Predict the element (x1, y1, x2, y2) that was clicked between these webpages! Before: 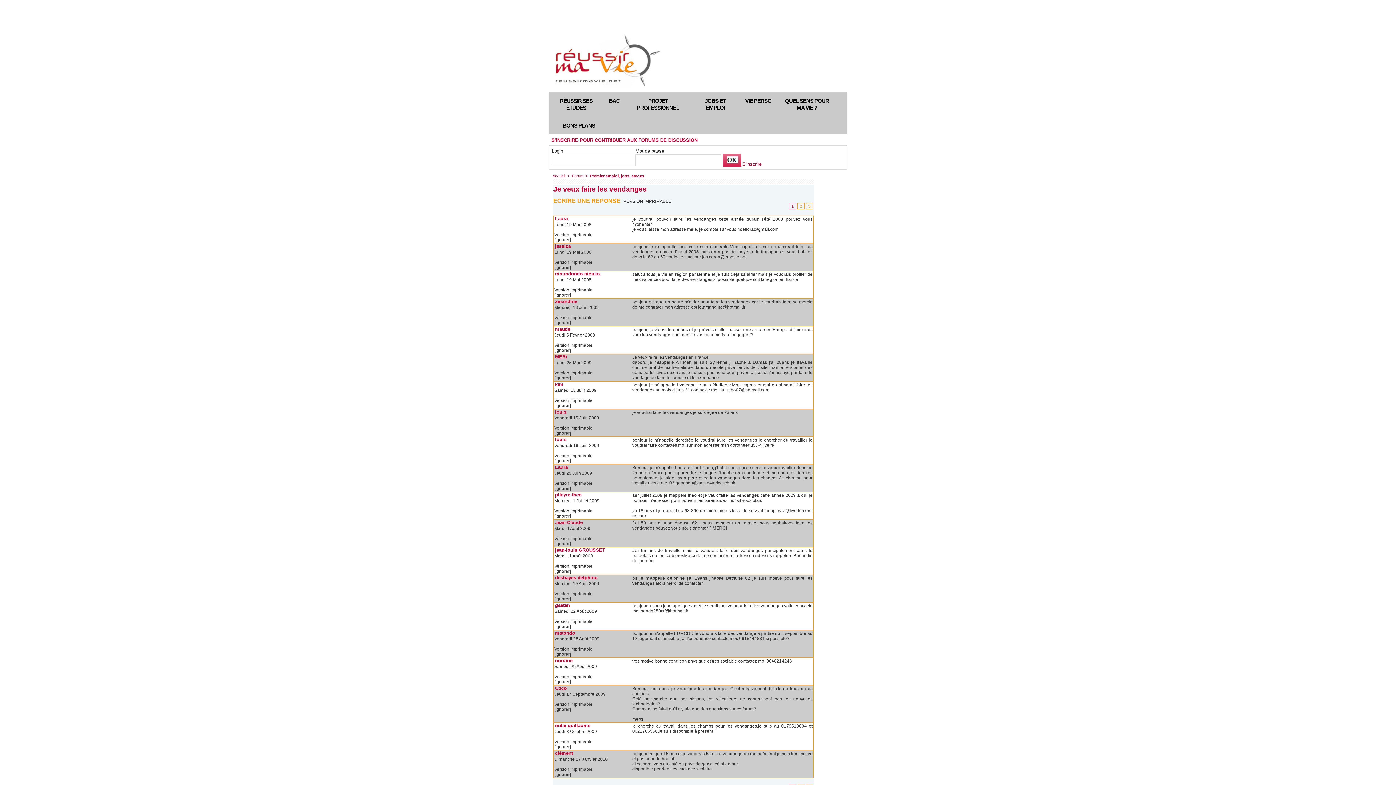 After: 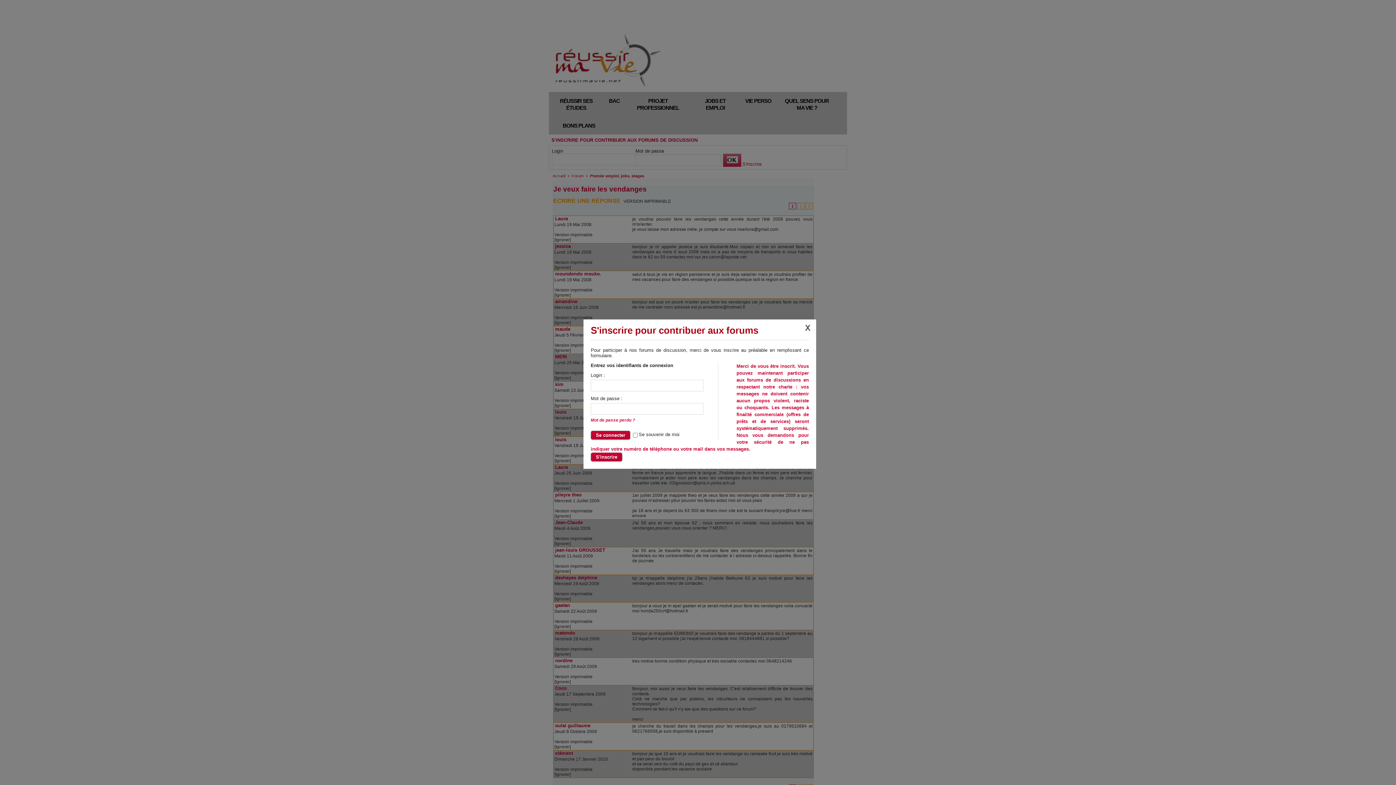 Action: bbox: (553, 197, 620, 204) label: ECRIRE UNE RÉPONSE